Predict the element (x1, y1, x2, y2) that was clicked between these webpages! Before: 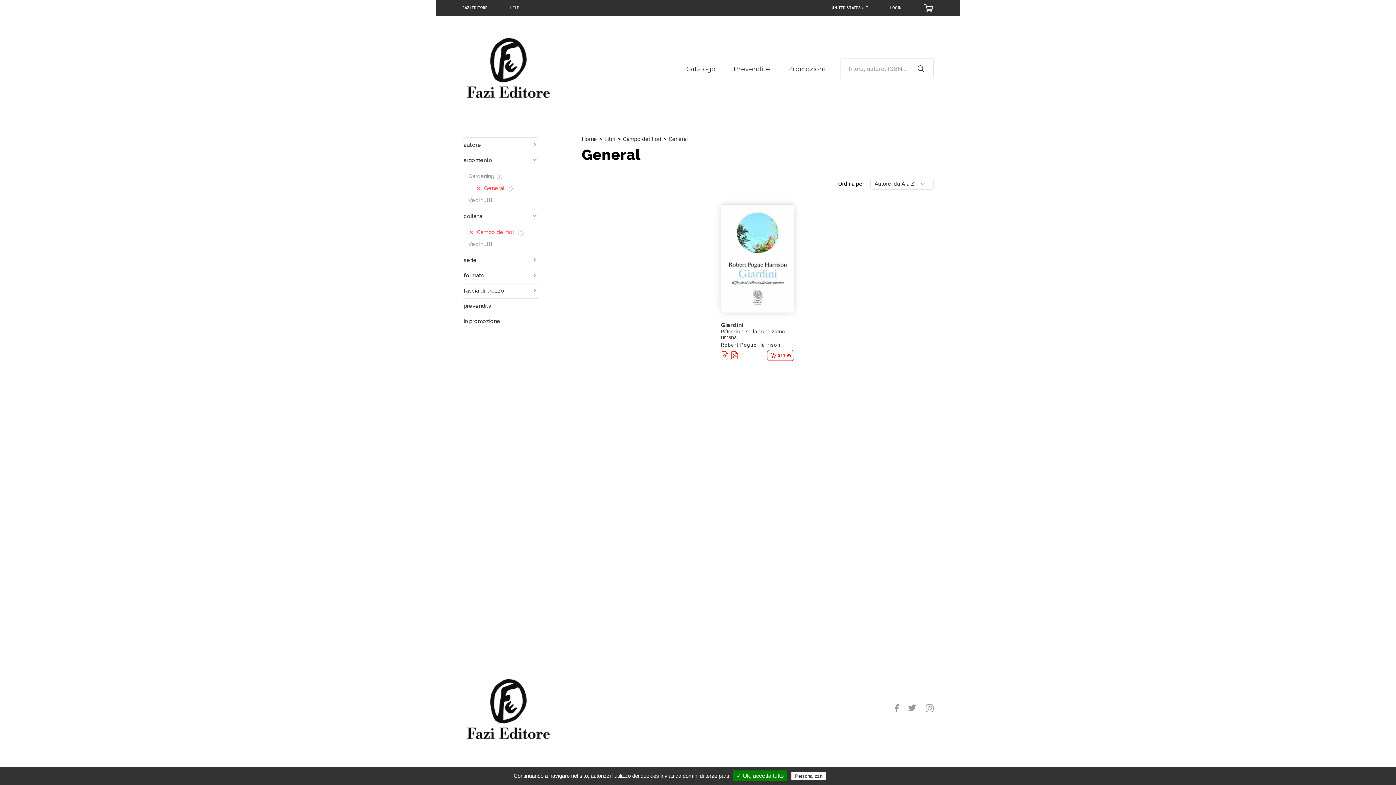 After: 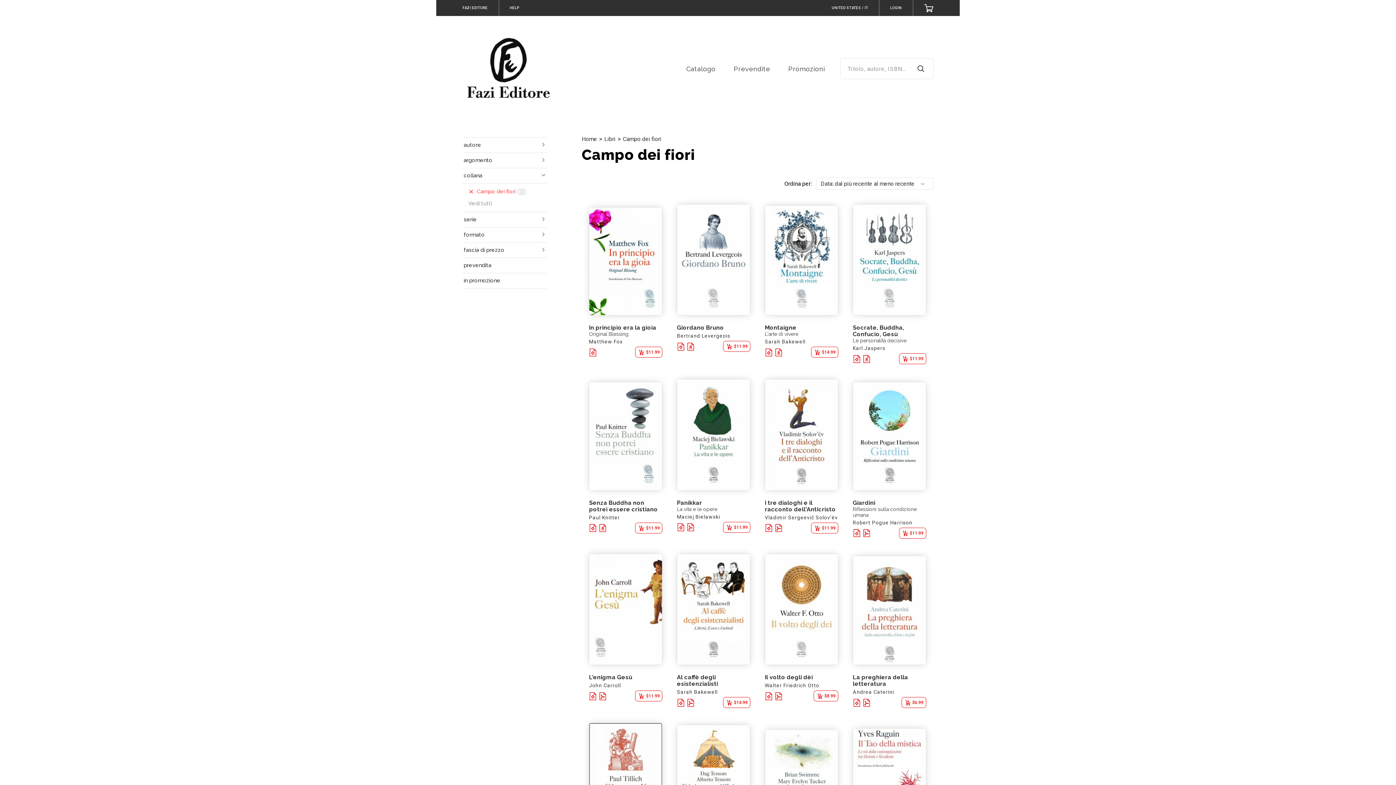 Action: bbox: (475, 182, 482, 194) label: ✕